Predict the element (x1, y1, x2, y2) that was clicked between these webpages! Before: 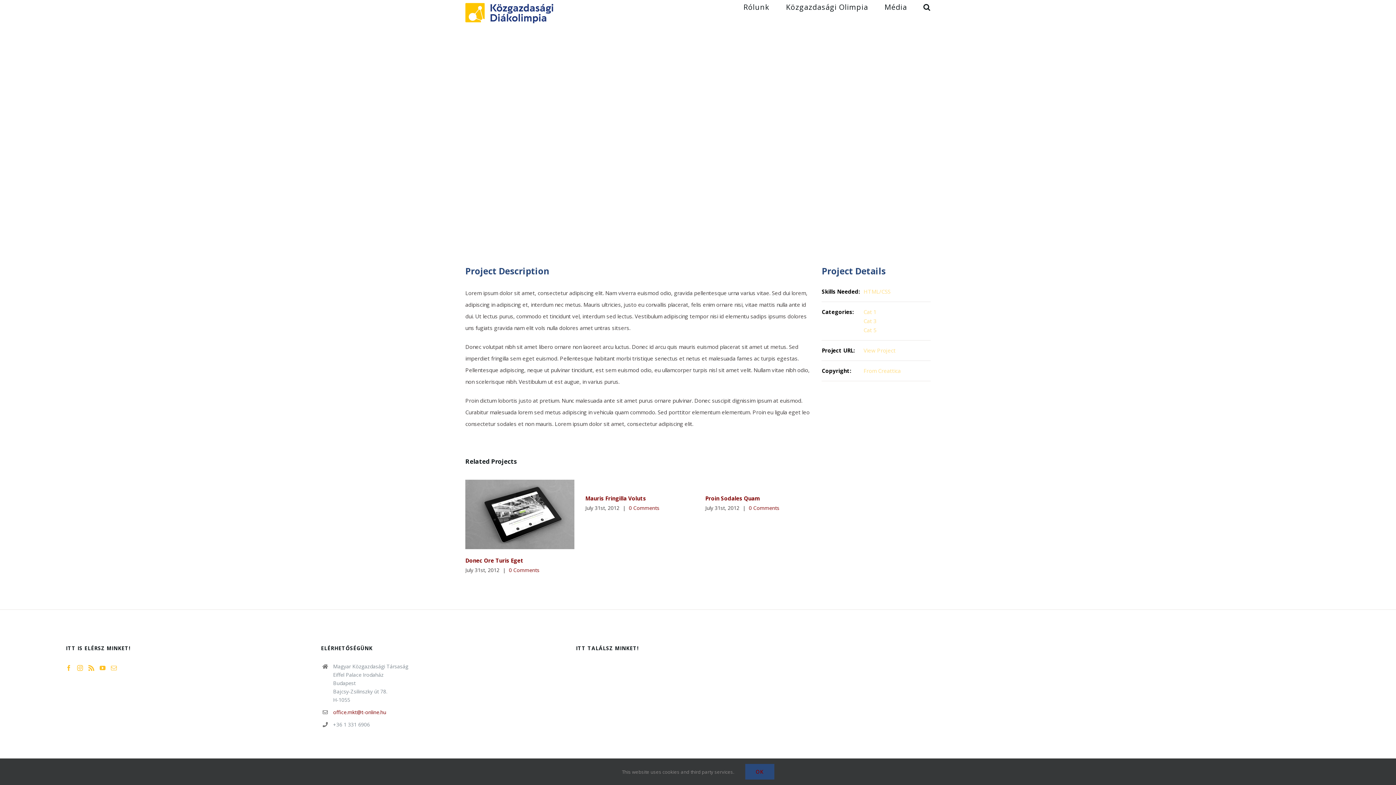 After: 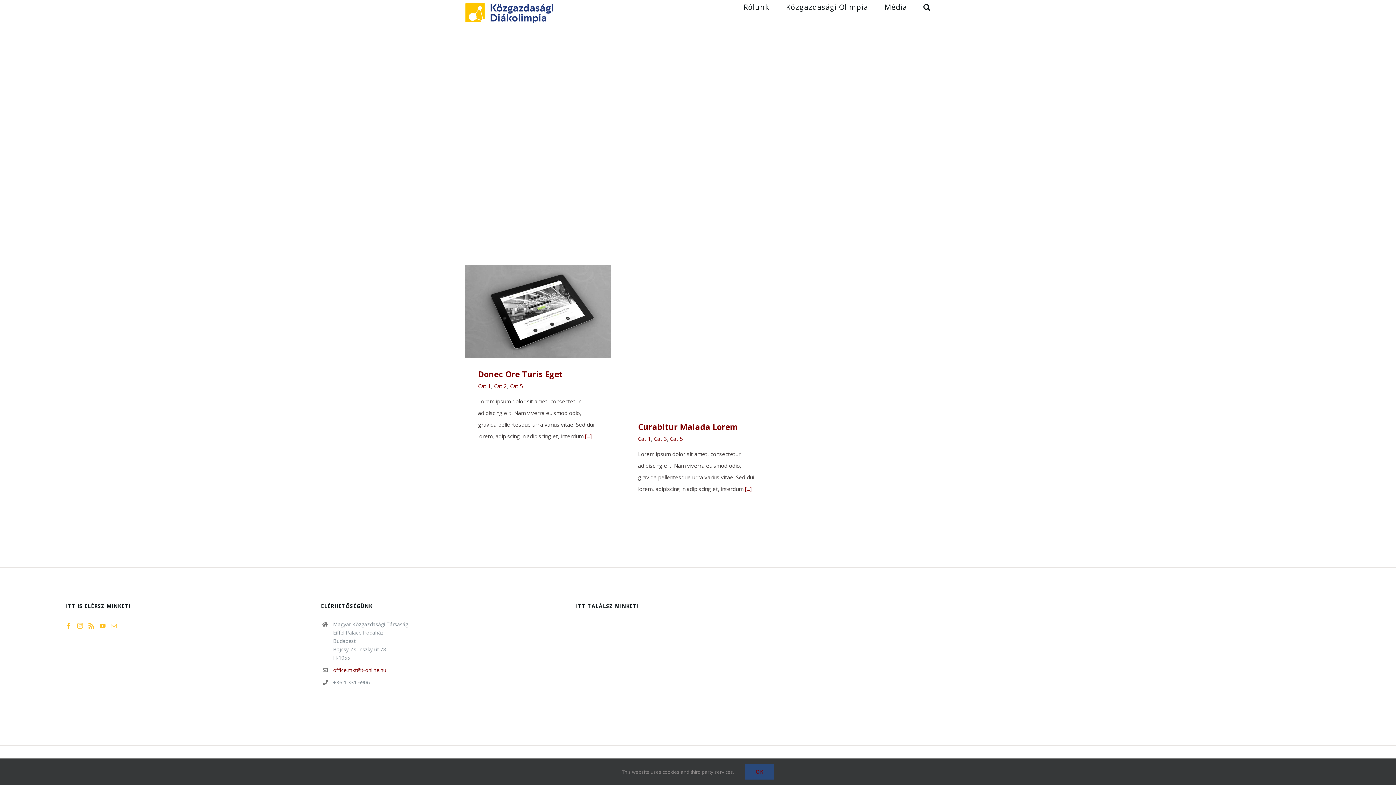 Action: bbox: (685, 143, 698, 151) label: Cat 5